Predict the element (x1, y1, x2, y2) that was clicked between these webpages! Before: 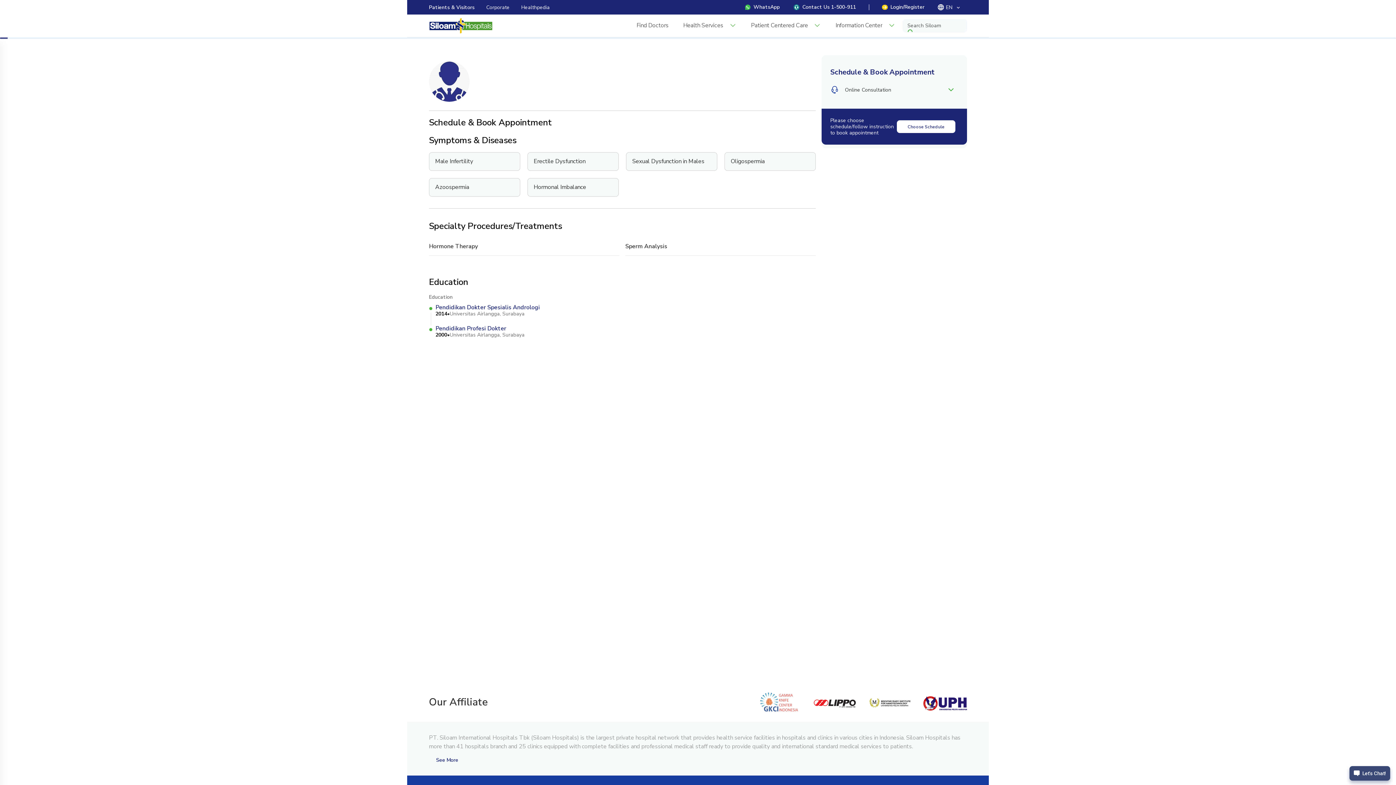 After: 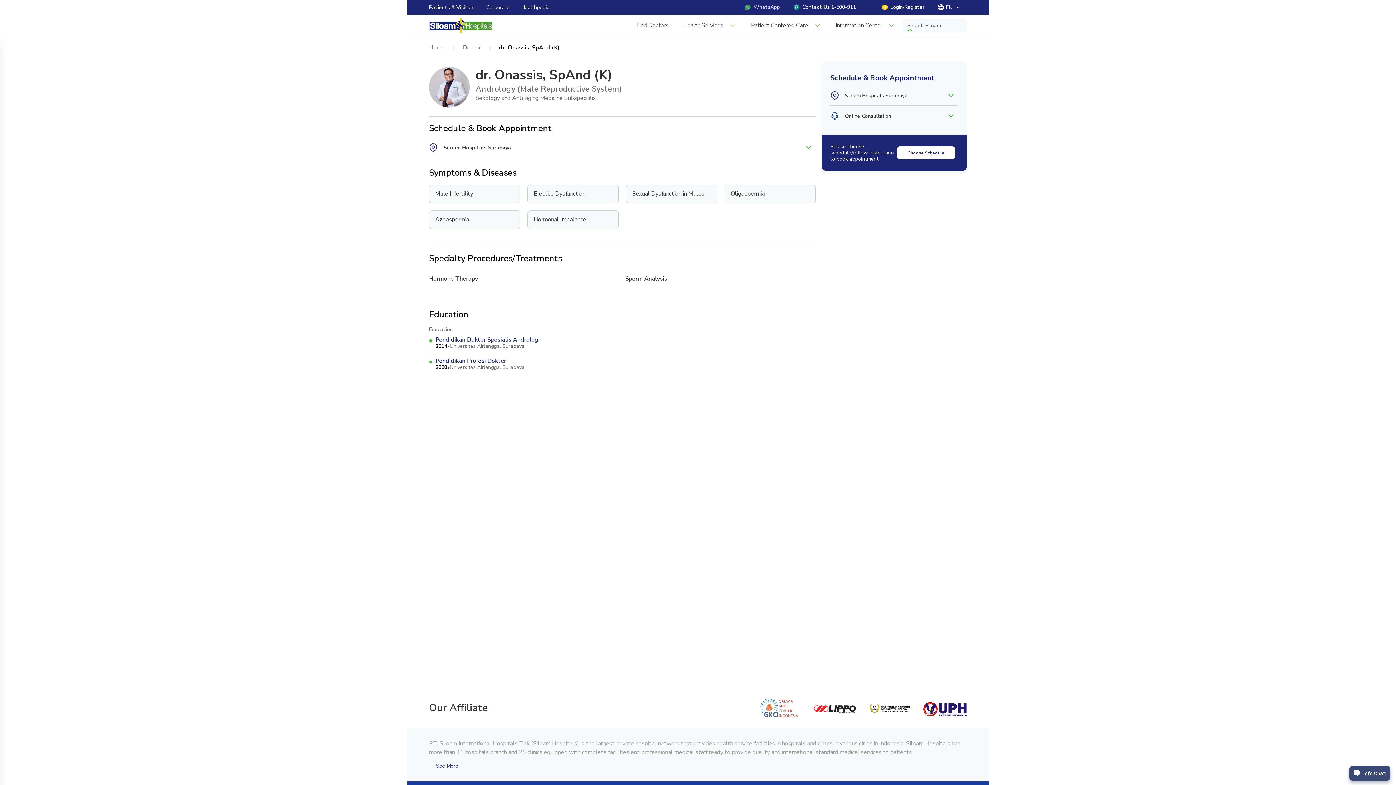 Action: bbox: (738, 0, 786, 14) label: WhatsApp